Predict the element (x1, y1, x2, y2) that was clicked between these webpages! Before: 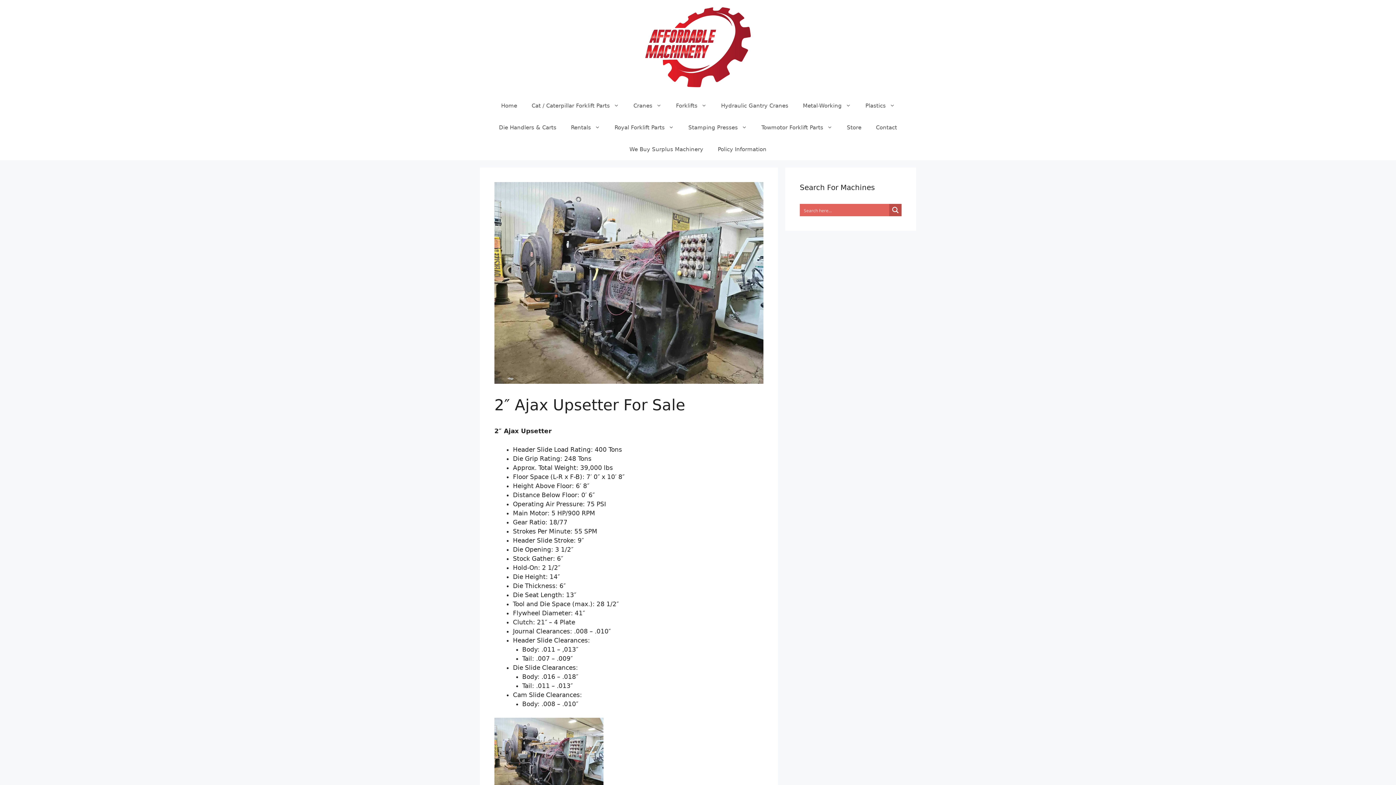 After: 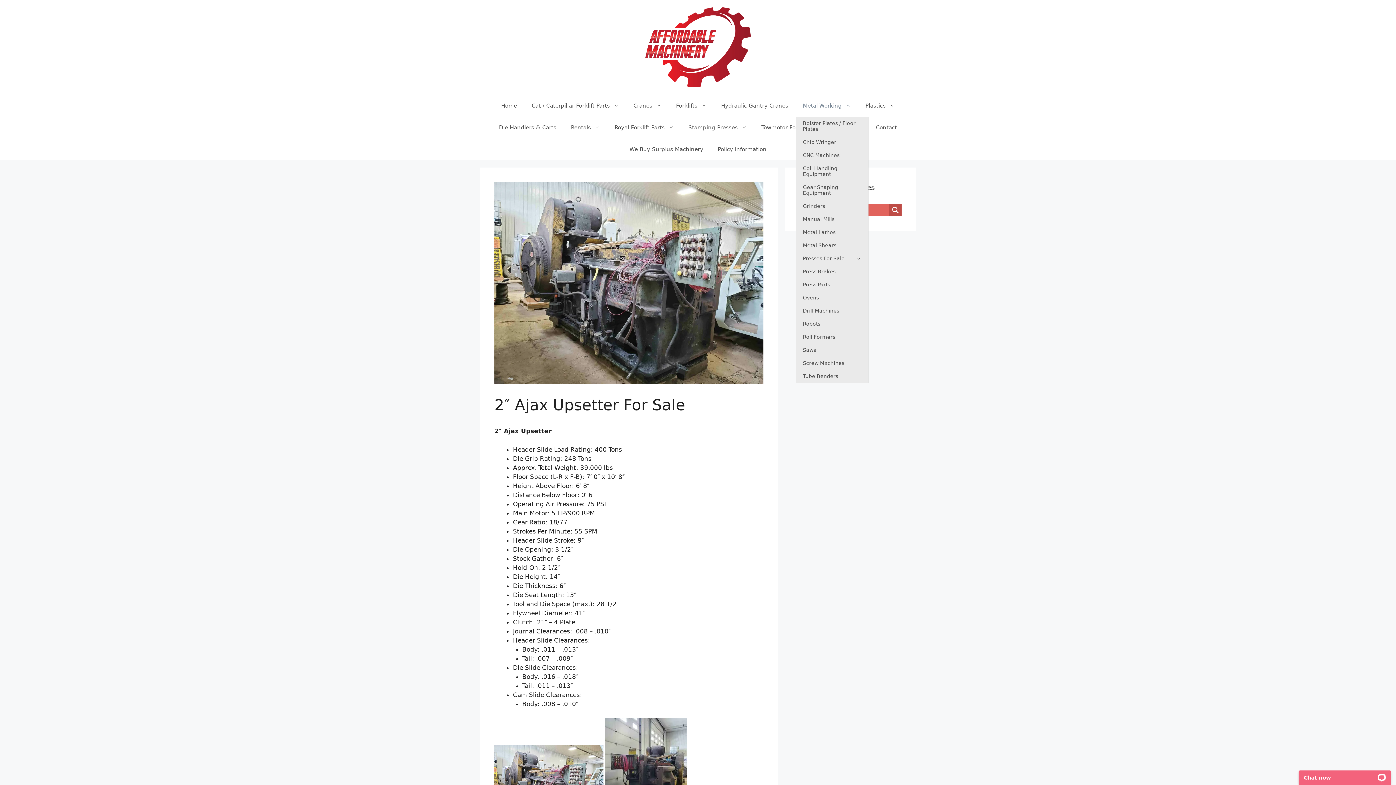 Action: label: Metal-Working bbox: (795, 95, 858, 116)